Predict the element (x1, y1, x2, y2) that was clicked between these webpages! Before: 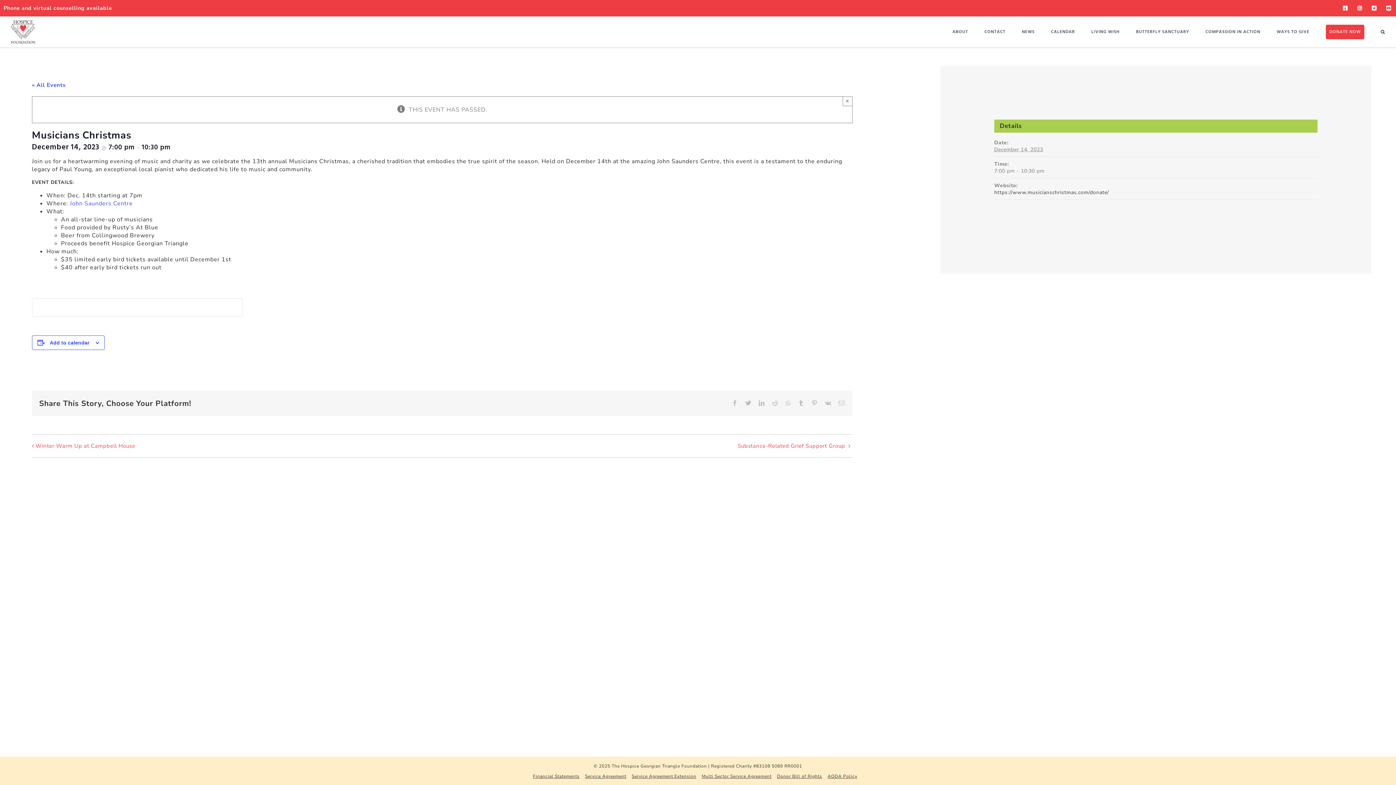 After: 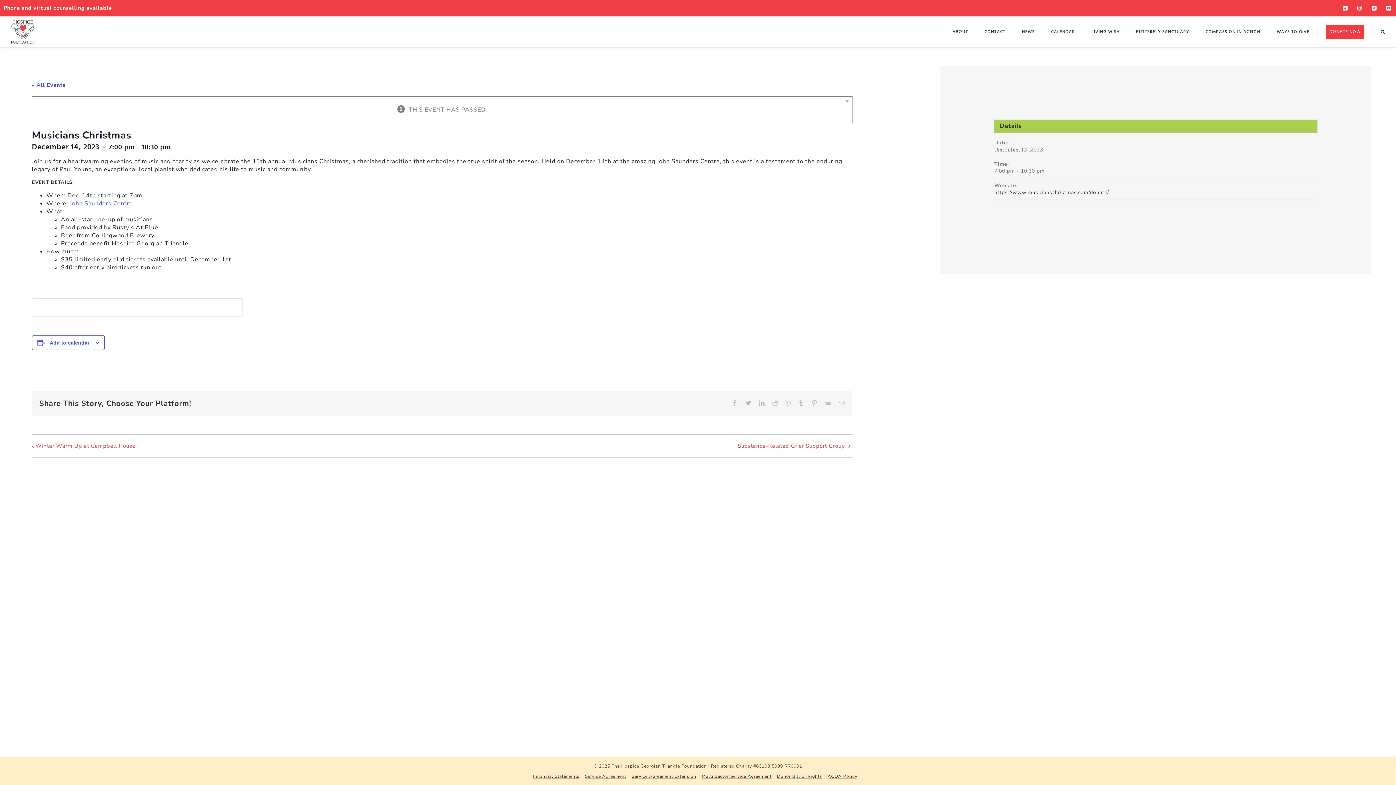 Action: bbox: (3, 4, 112, 11) label: Phone and virtual counselling available